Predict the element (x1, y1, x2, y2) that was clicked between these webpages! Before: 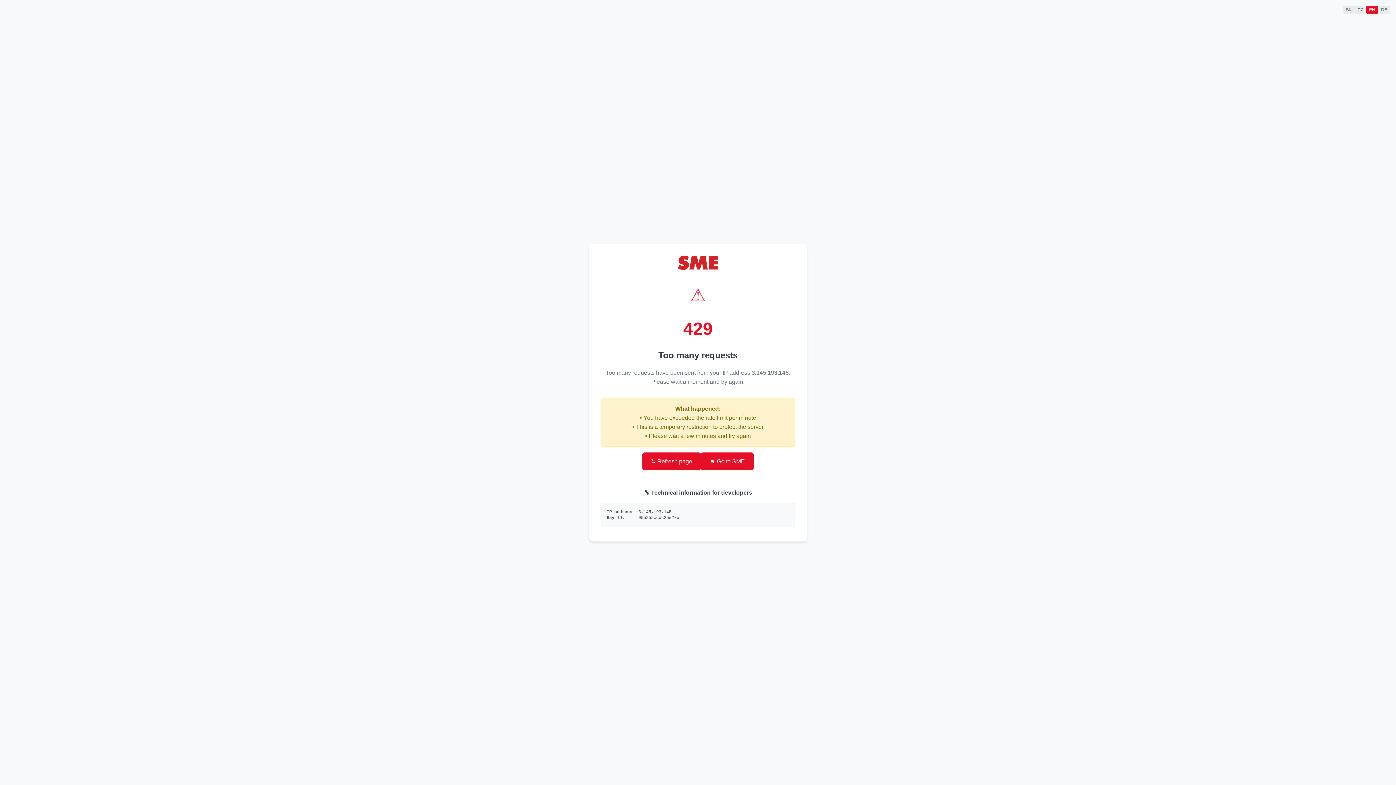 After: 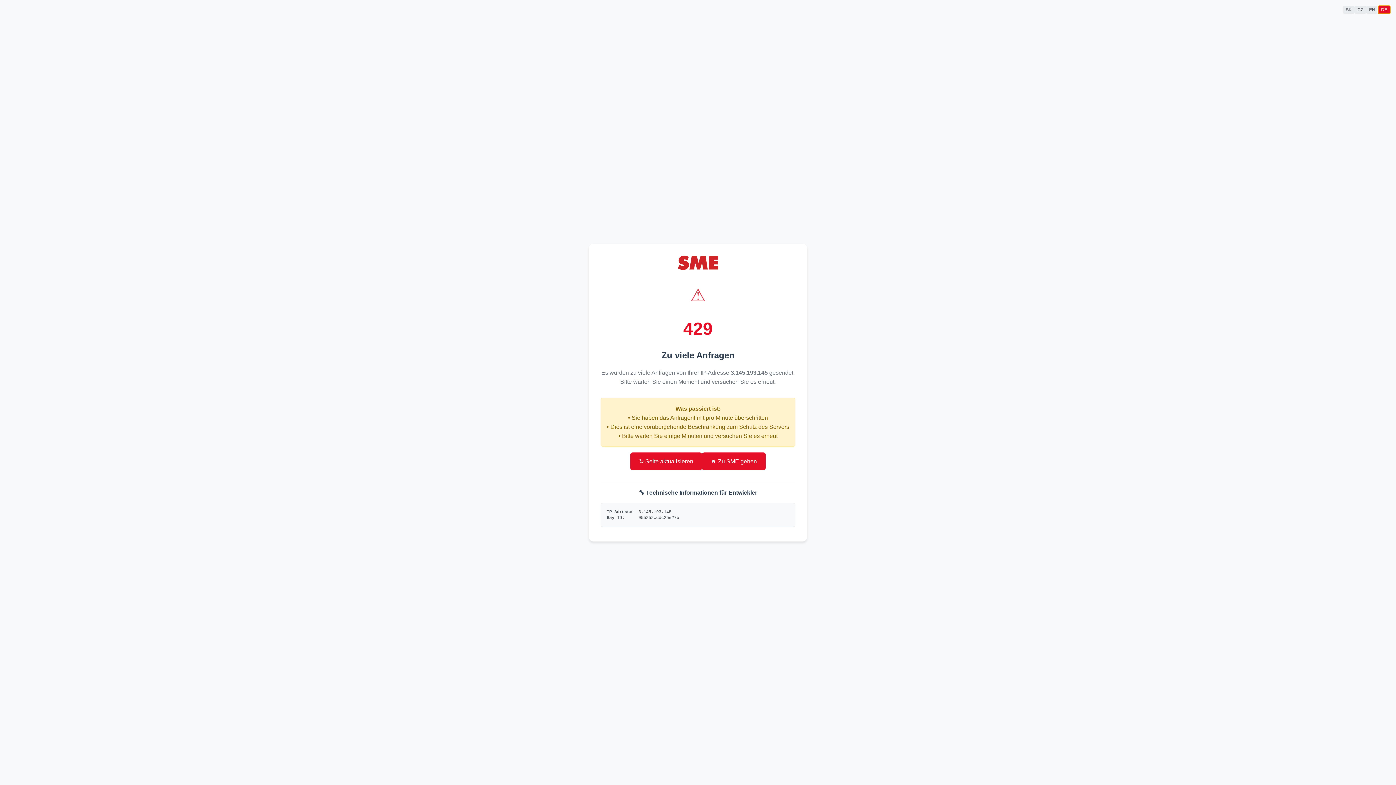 Action: bbox: (1378, 5, 1390, 13) label: DE